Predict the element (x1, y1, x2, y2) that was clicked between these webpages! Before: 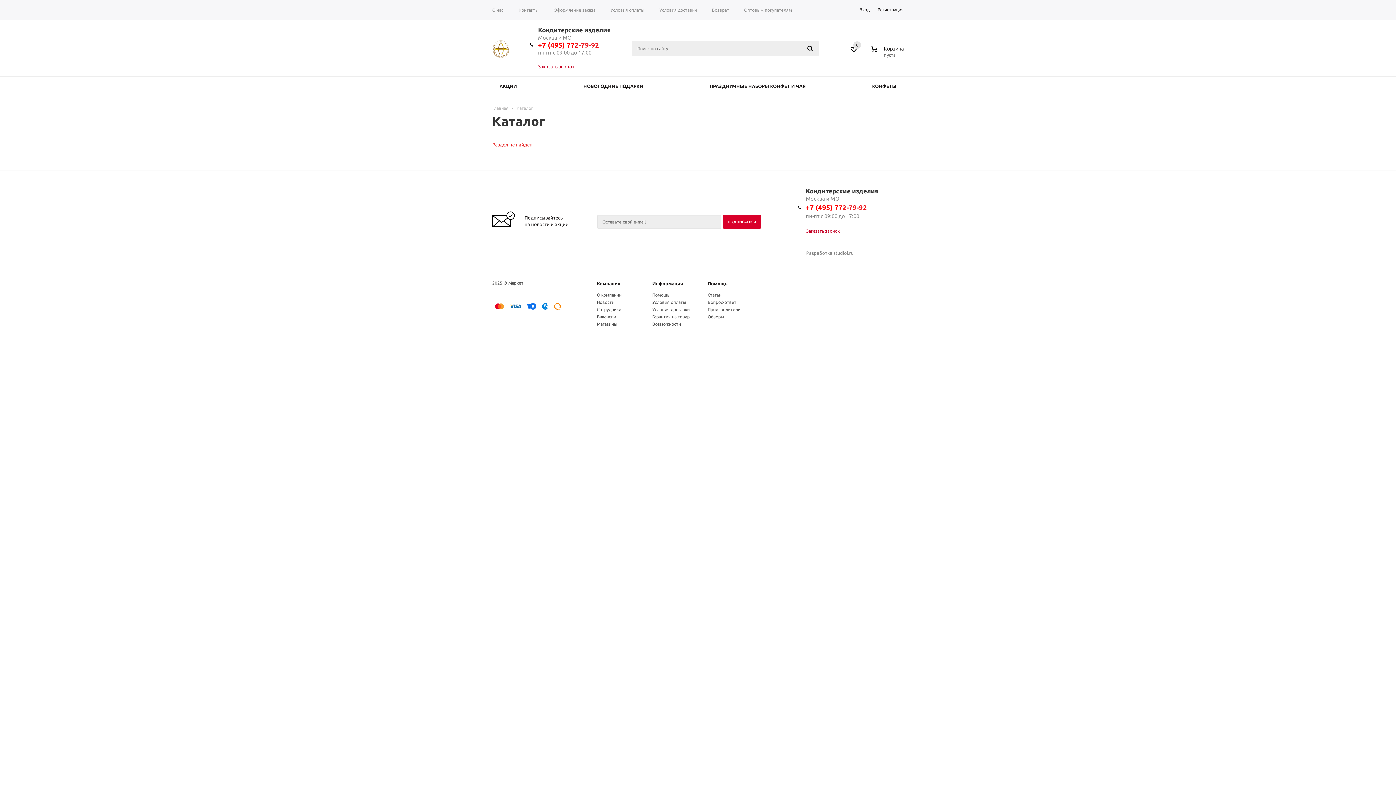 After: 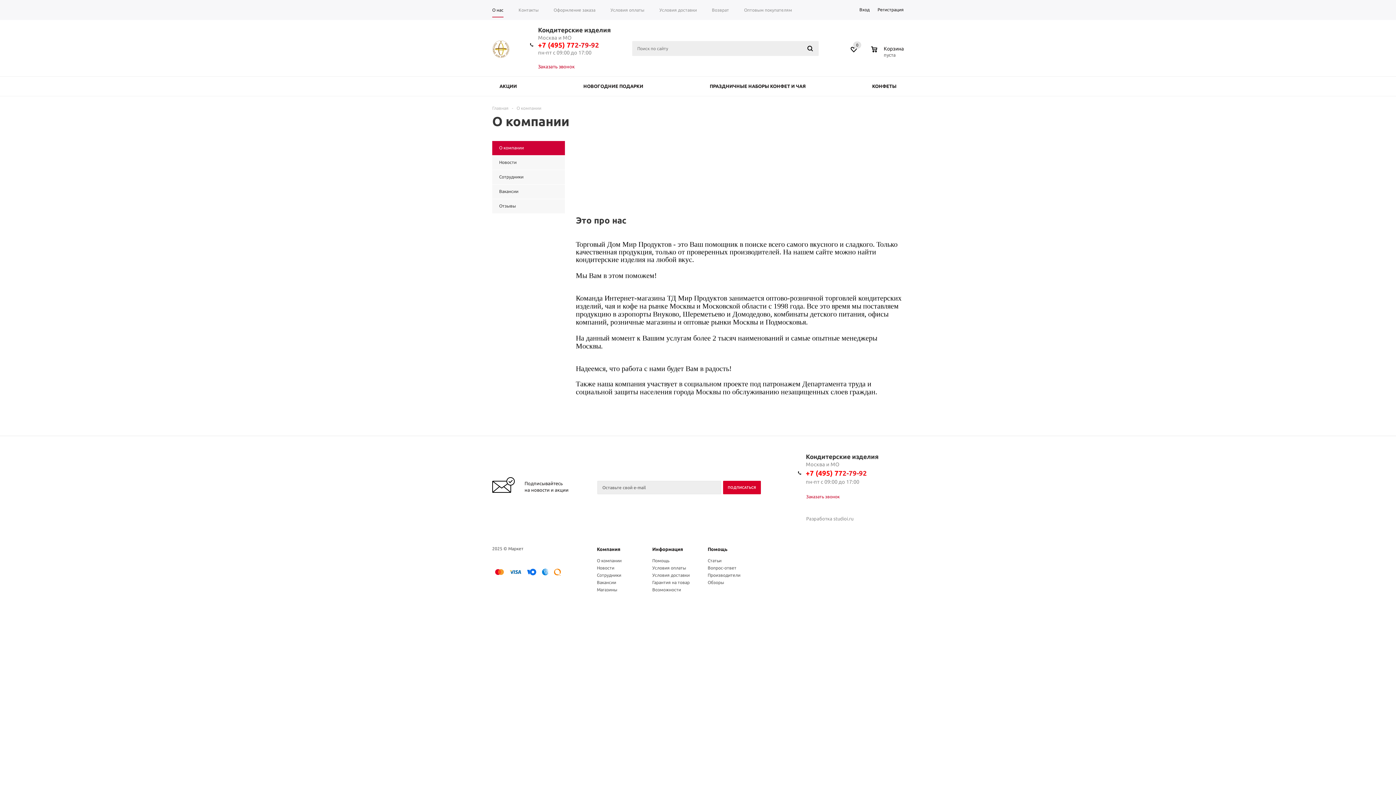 Action: label: О компании bbox: (597, 292, 621, 297)